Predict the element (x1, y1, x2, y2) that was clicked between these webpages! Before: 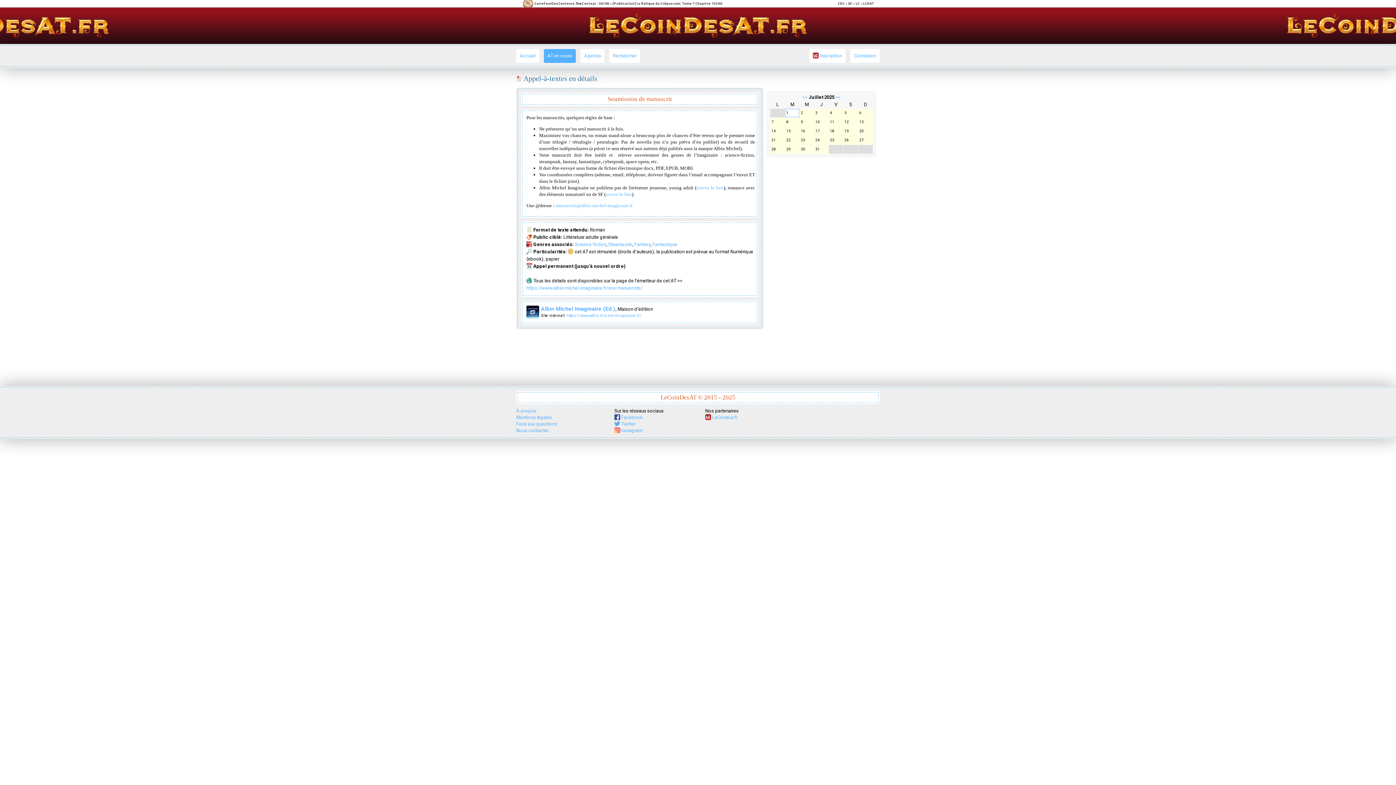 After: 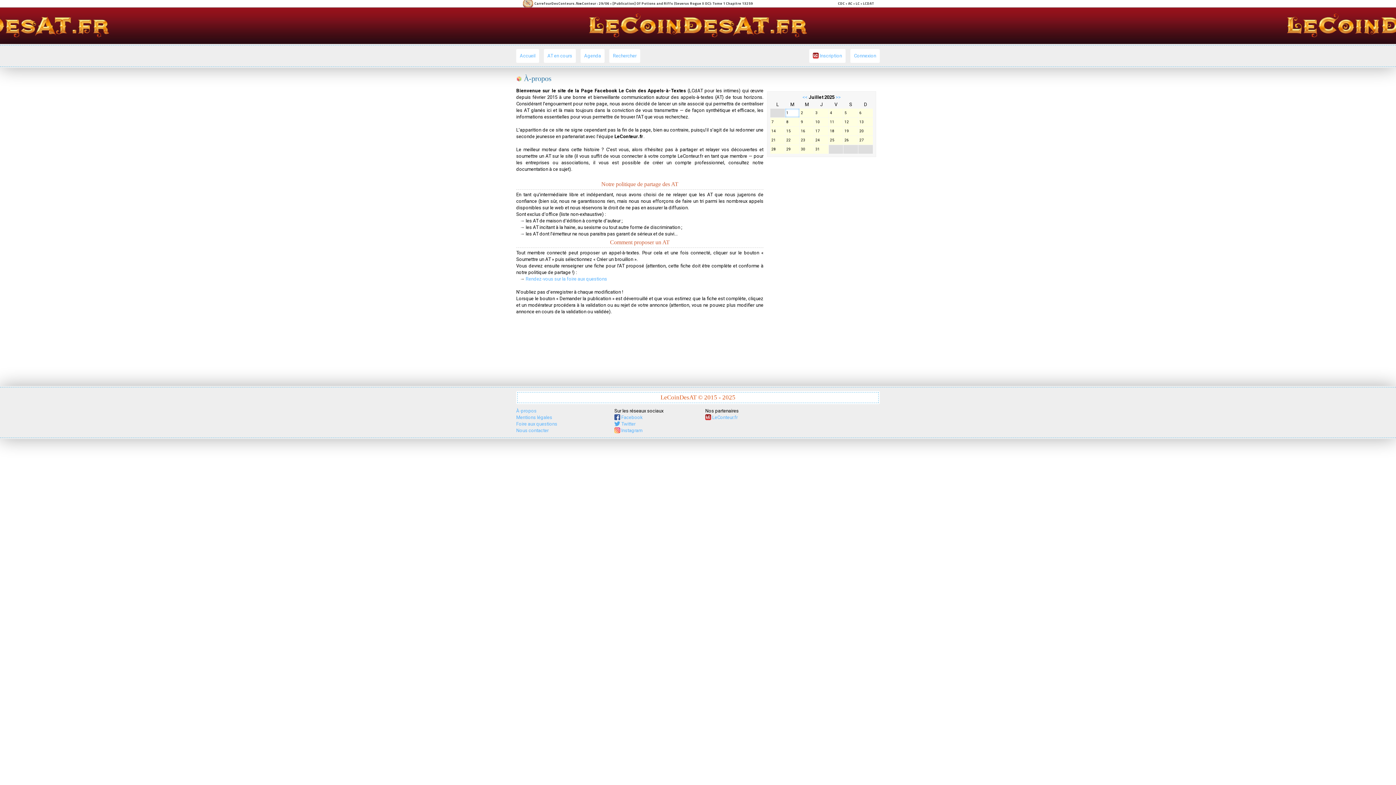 Action: label: À-propos bbox: (516, 408, 536, 413)